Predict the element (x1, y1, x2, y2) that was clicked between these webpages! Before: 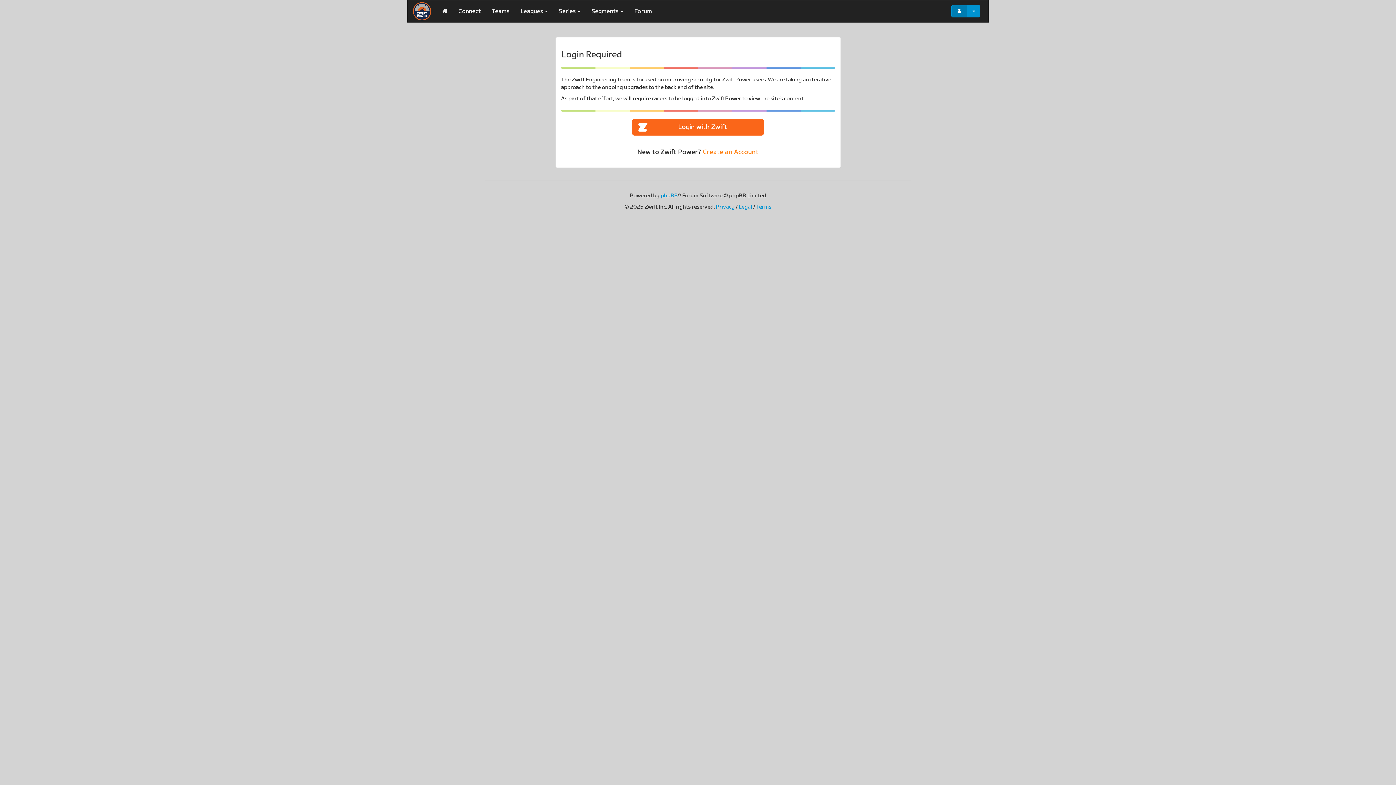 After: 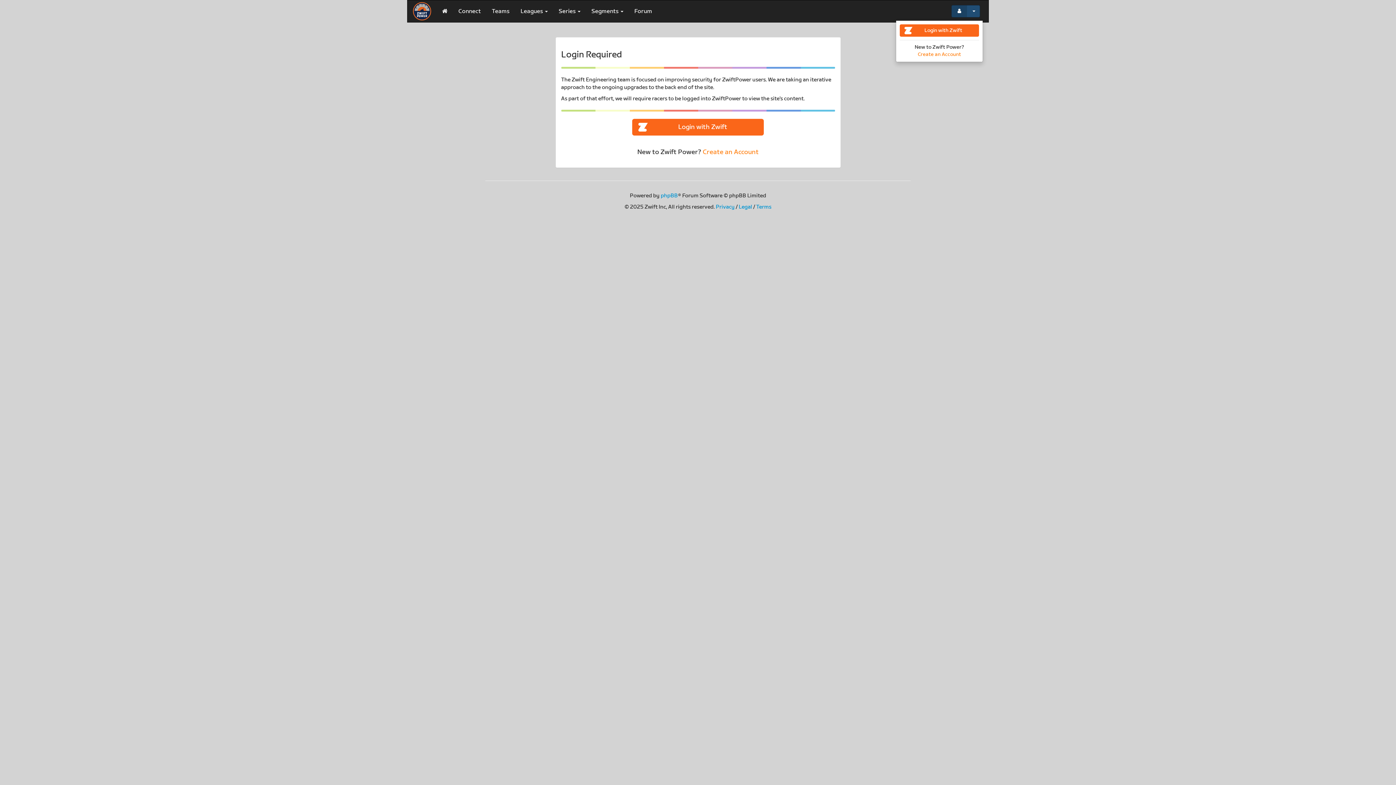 Action: bbox: (951, 5, 980, 17) label:  